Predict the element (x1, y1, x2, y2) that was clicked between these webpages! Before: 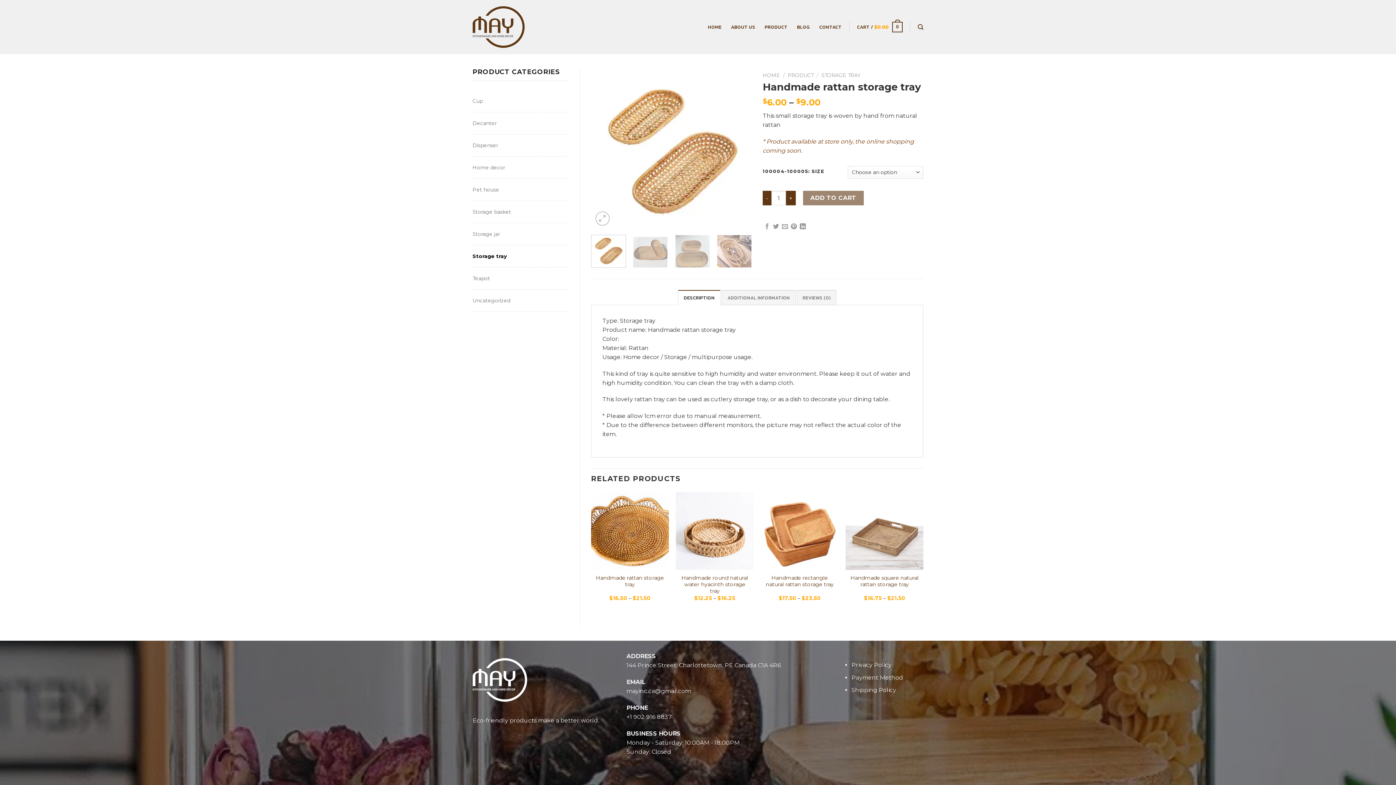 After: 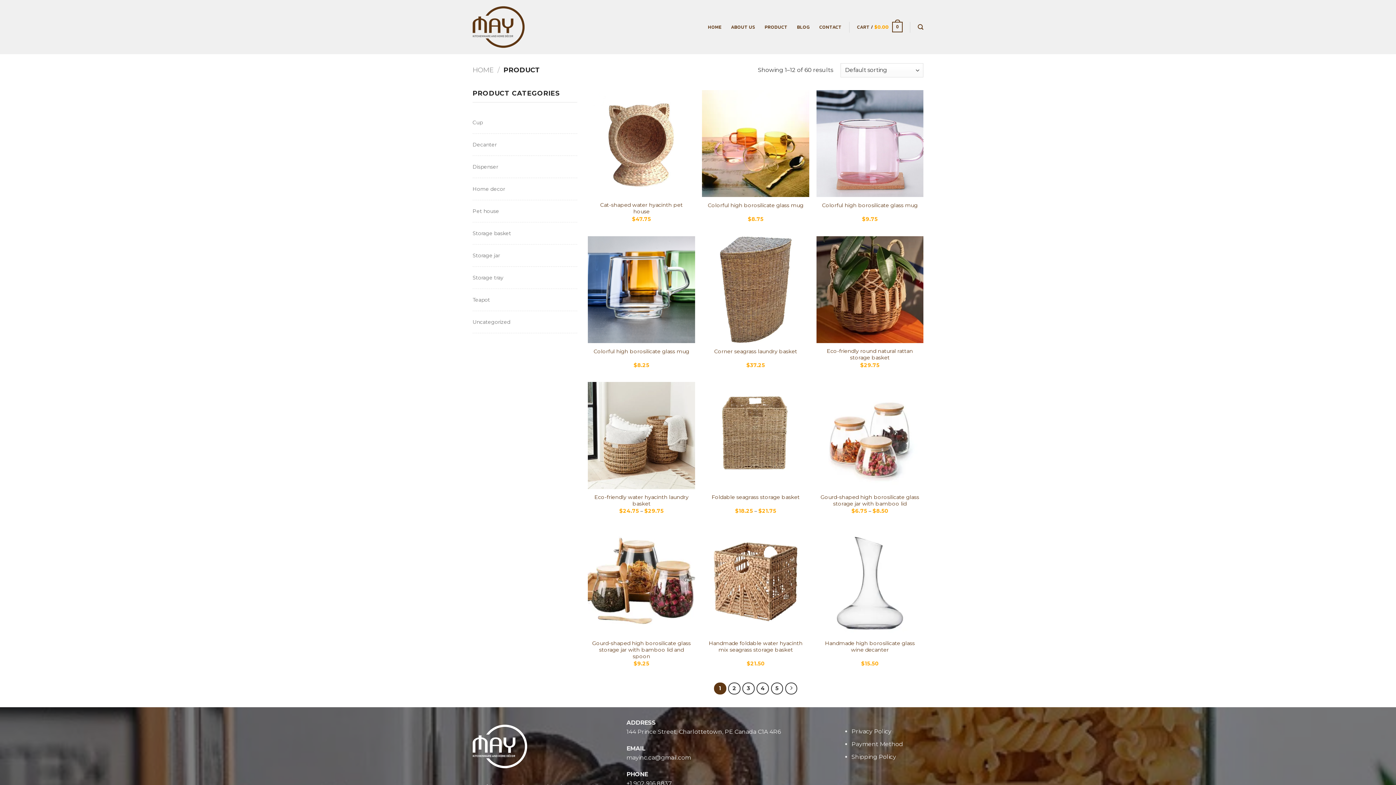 Action: label: PRODUCT bbox: (765, 20, 787, 33)